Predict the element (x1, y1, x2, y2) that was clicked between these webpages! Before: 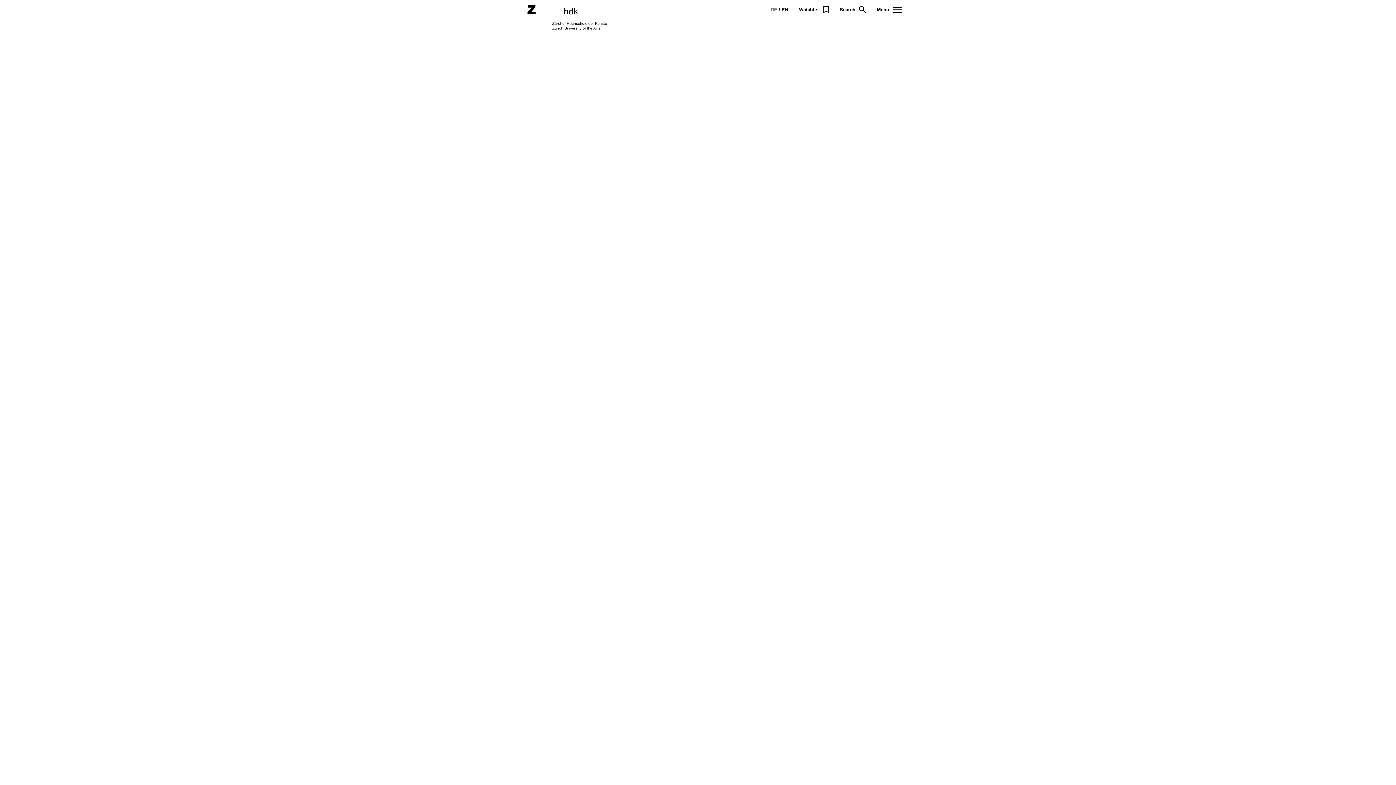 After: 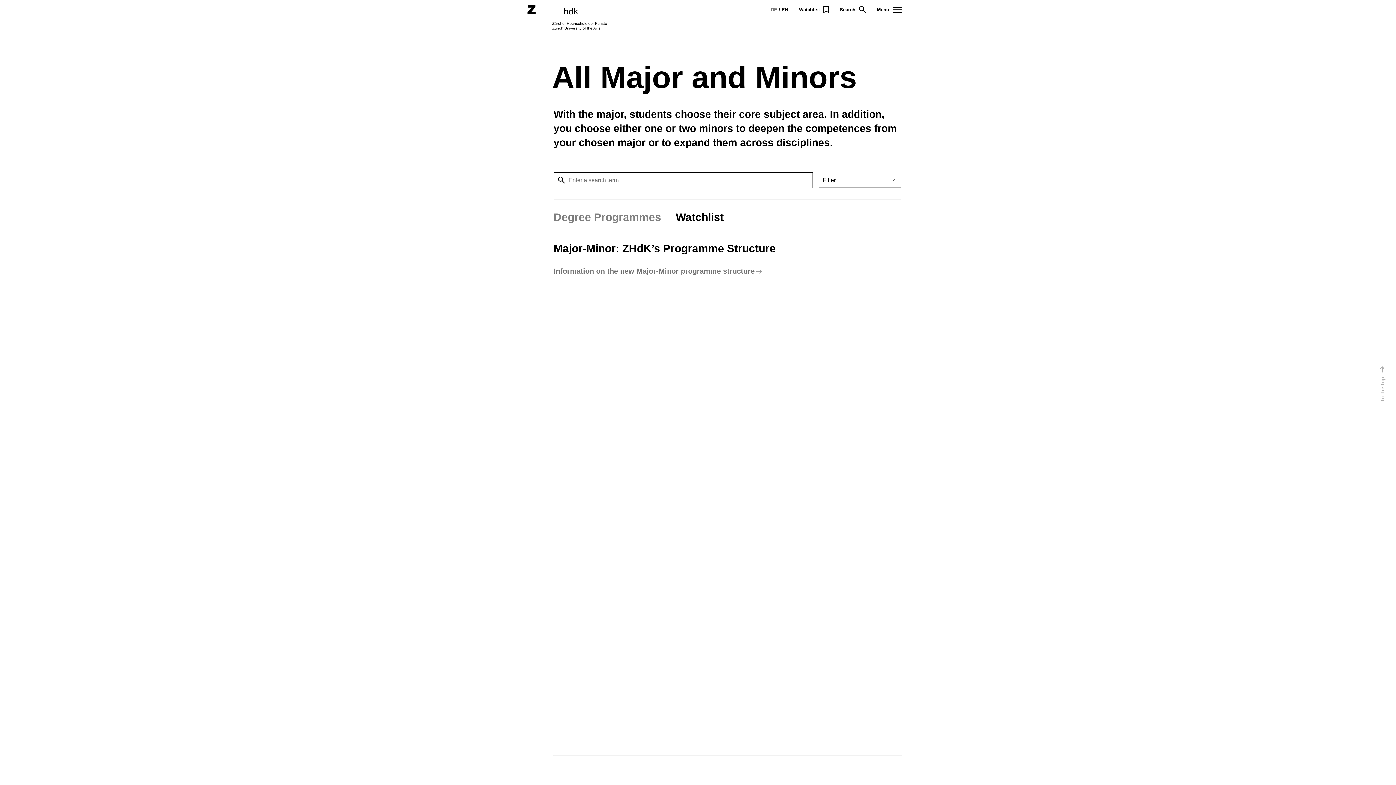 Action: label: Watchlist bbox: (799, 6, 829, 13)